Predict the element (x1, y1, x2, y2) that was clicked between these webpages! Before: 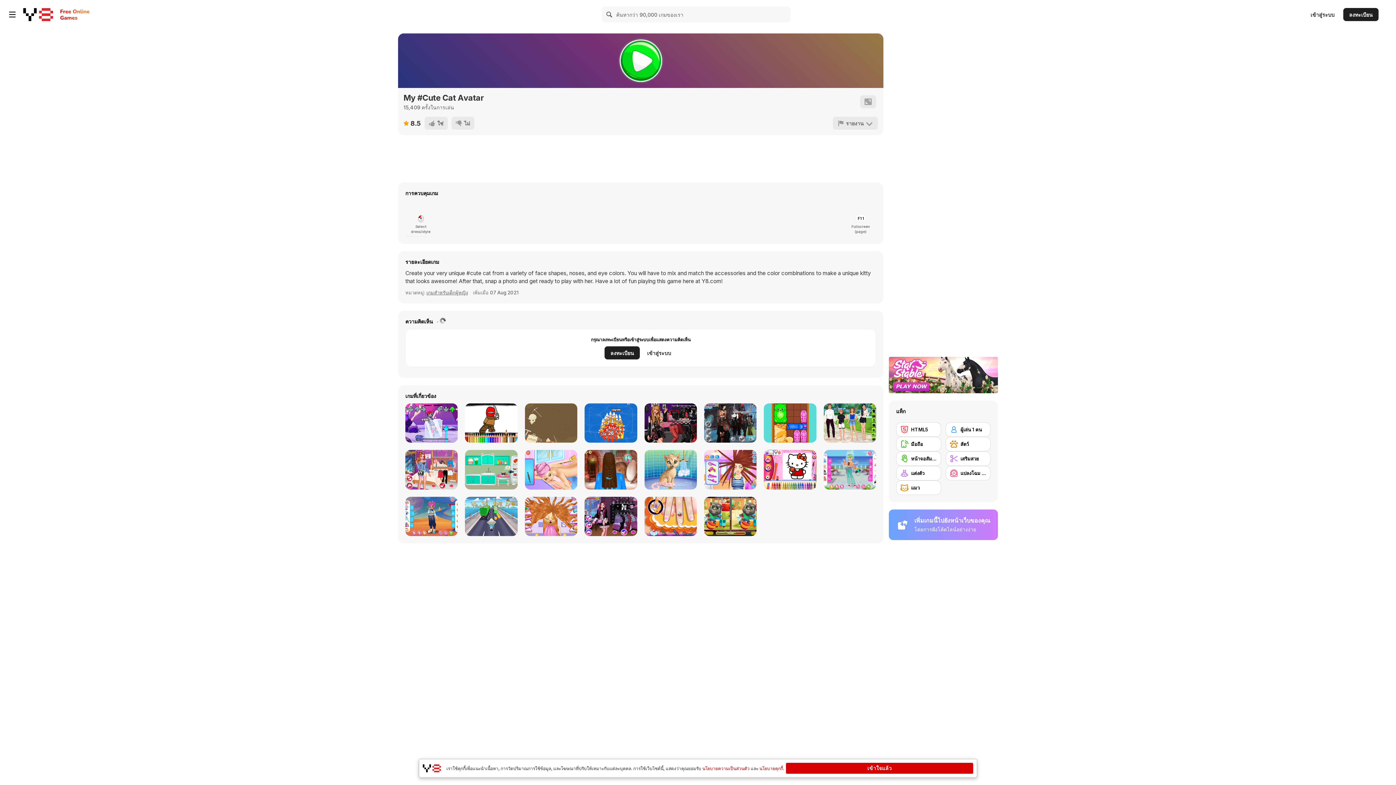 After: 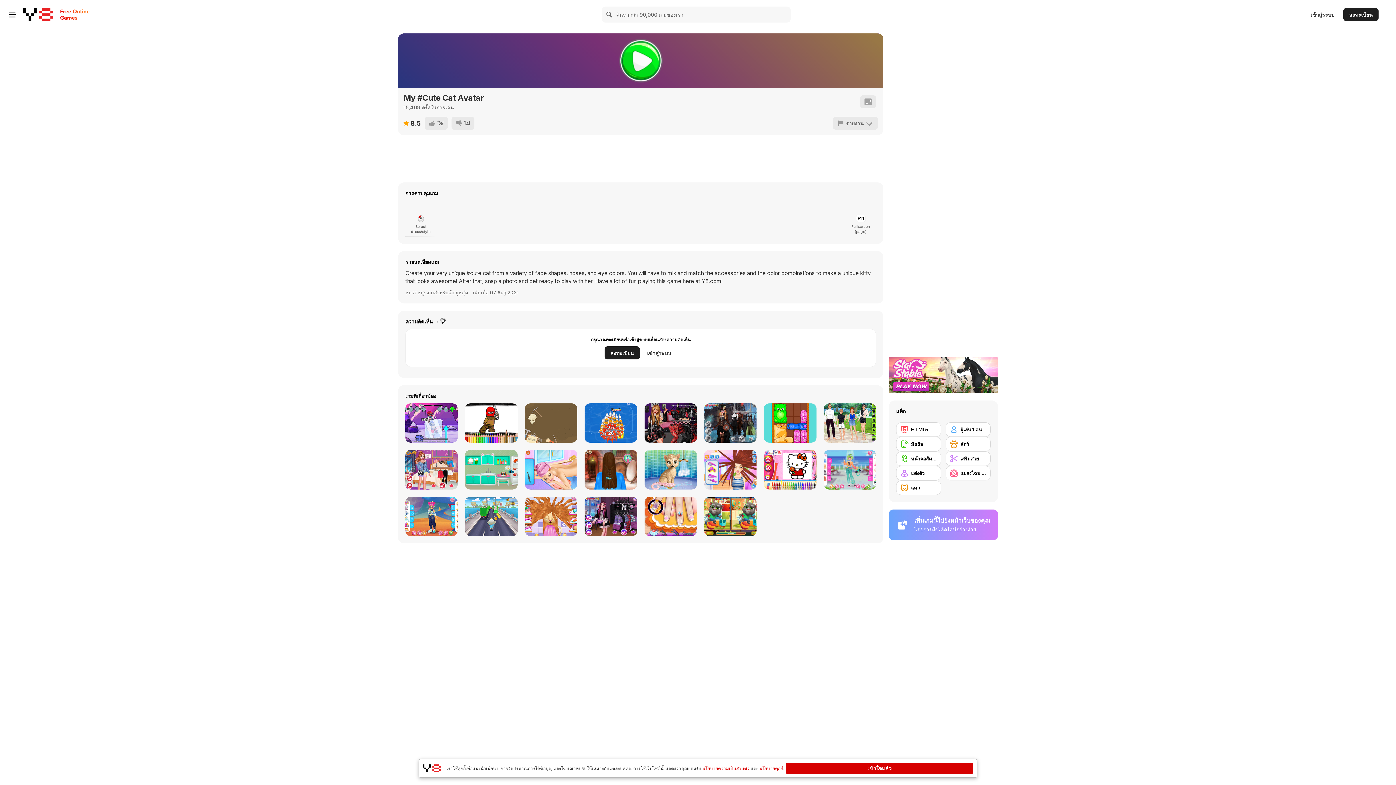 Action: label: Search bbox: (601, 6, 617, 22)